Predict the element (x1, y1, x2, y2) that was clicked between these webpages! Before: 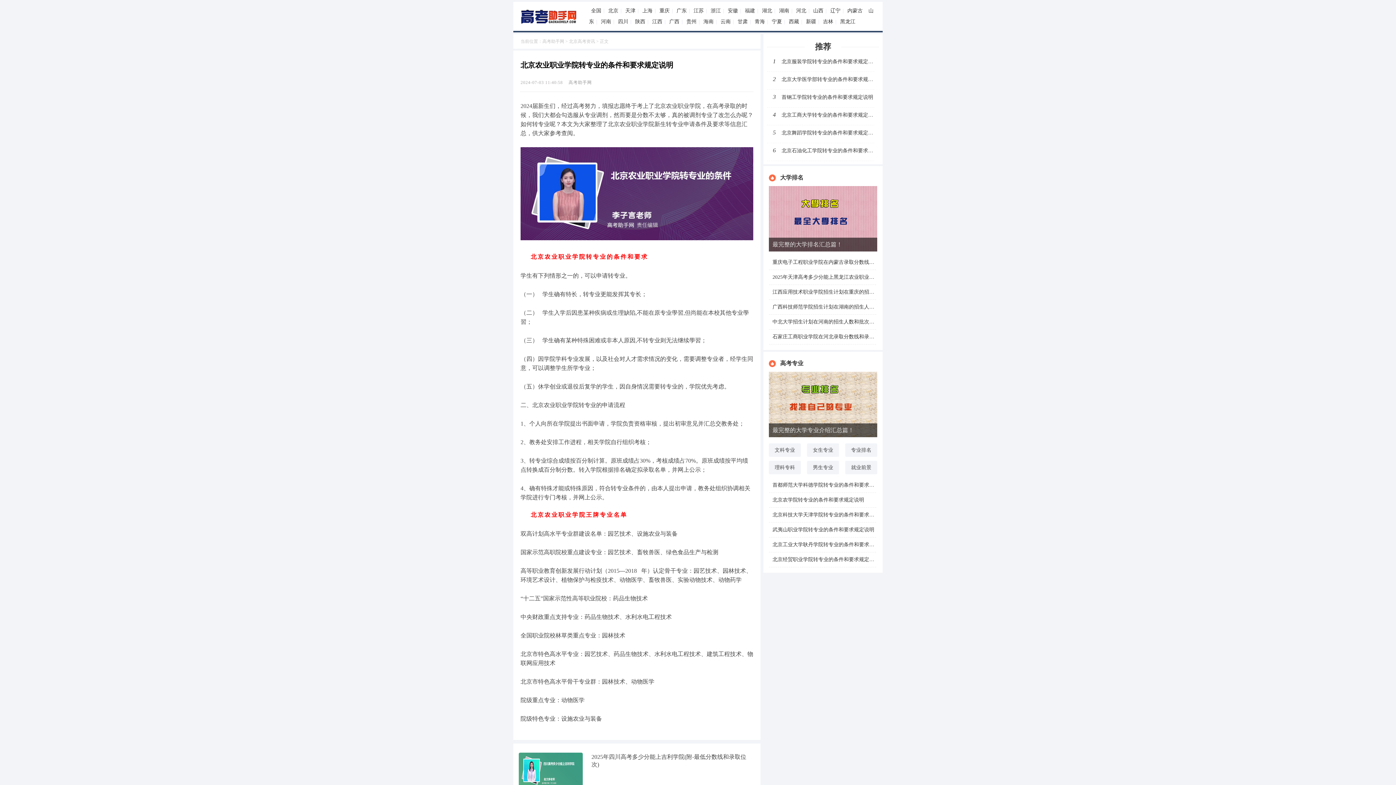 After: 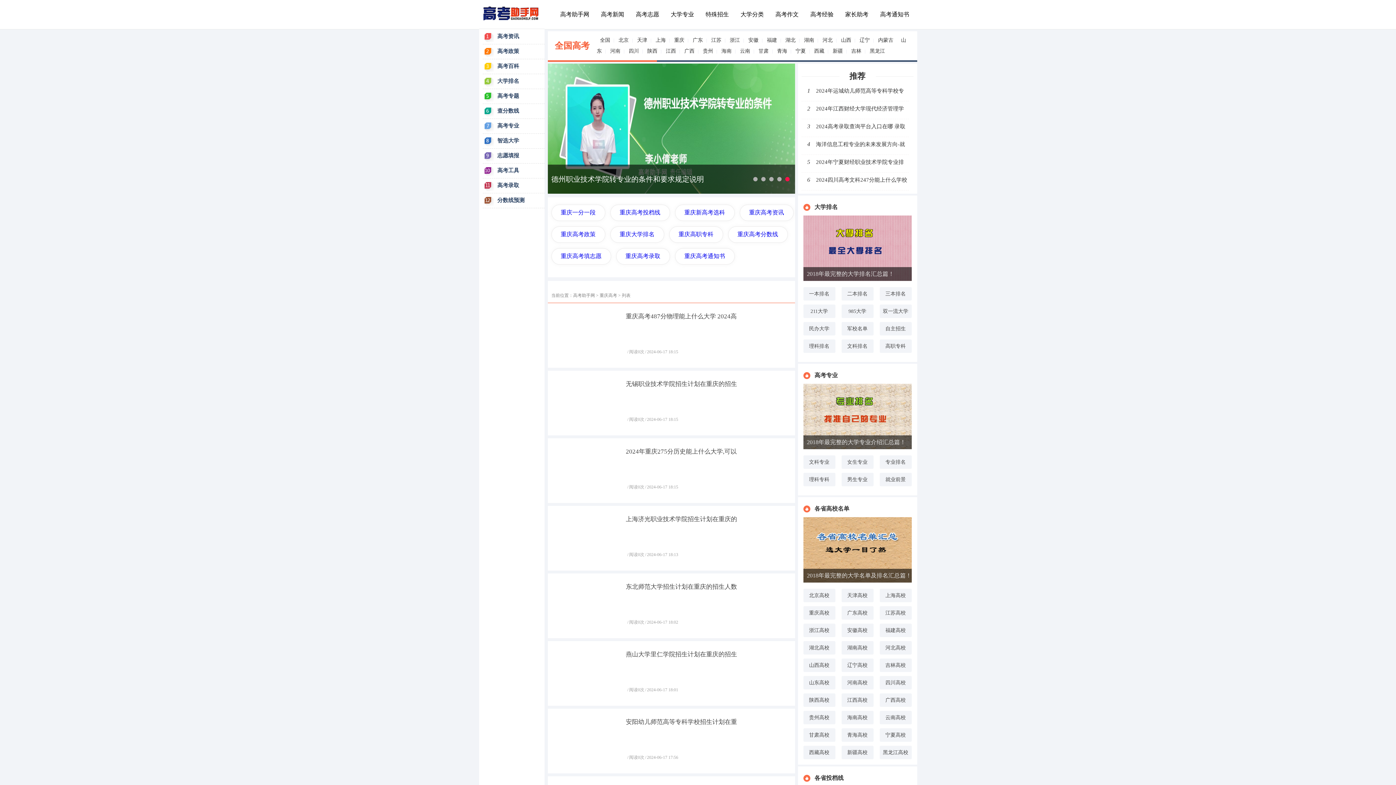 Action: label: 重庆 bbox: (657, 6, 672, 14)